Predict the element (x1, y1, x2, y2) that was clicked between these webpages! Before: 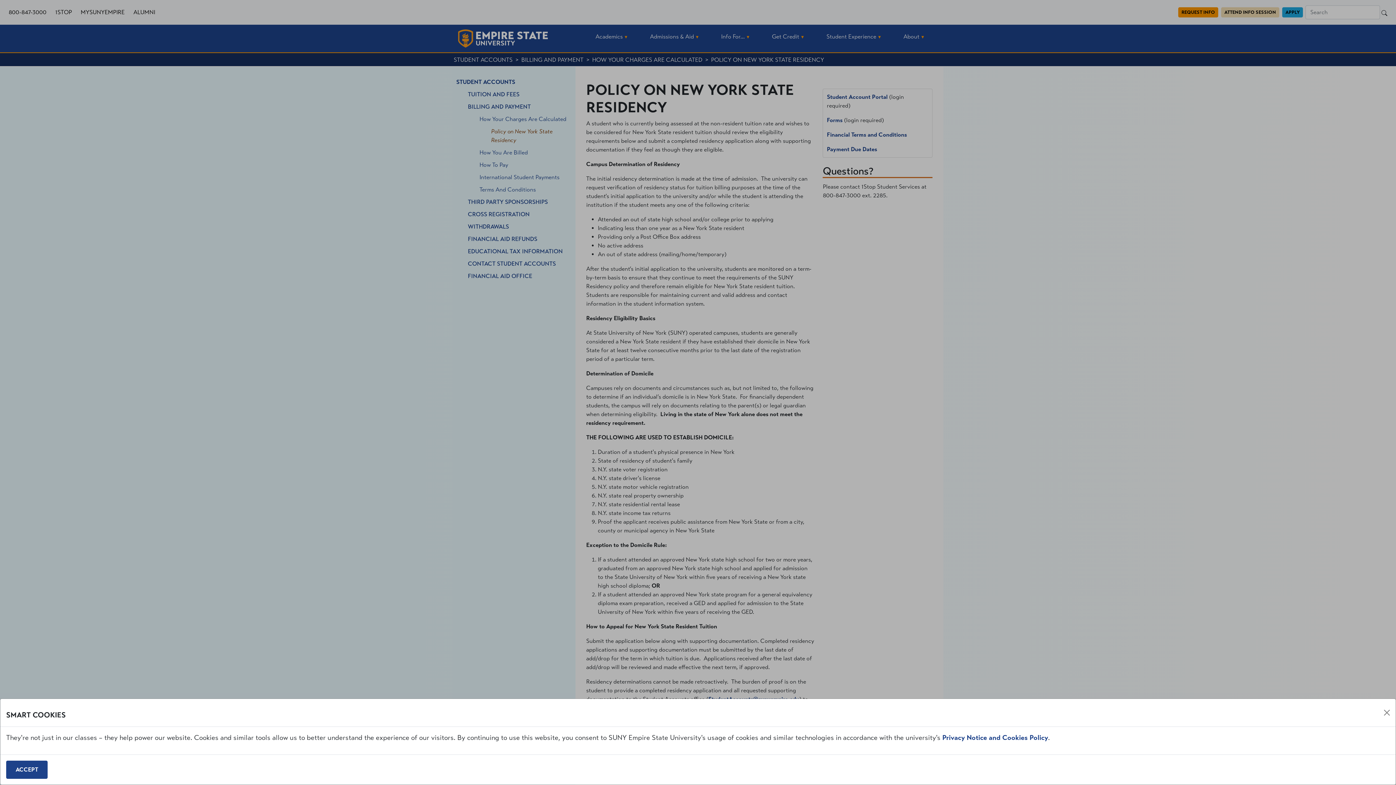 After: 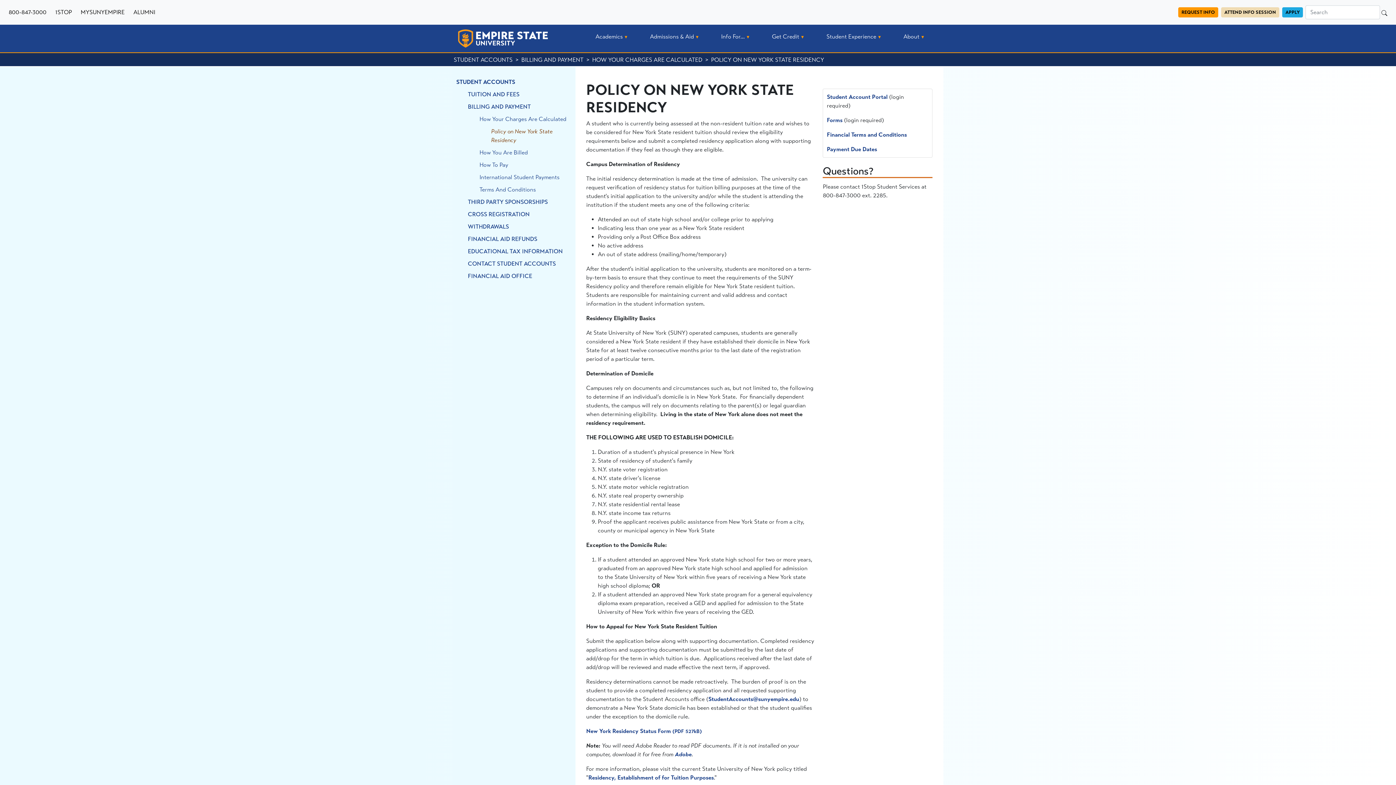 Action: bbox: (6, 761, 47, 779) label: ACCEPT